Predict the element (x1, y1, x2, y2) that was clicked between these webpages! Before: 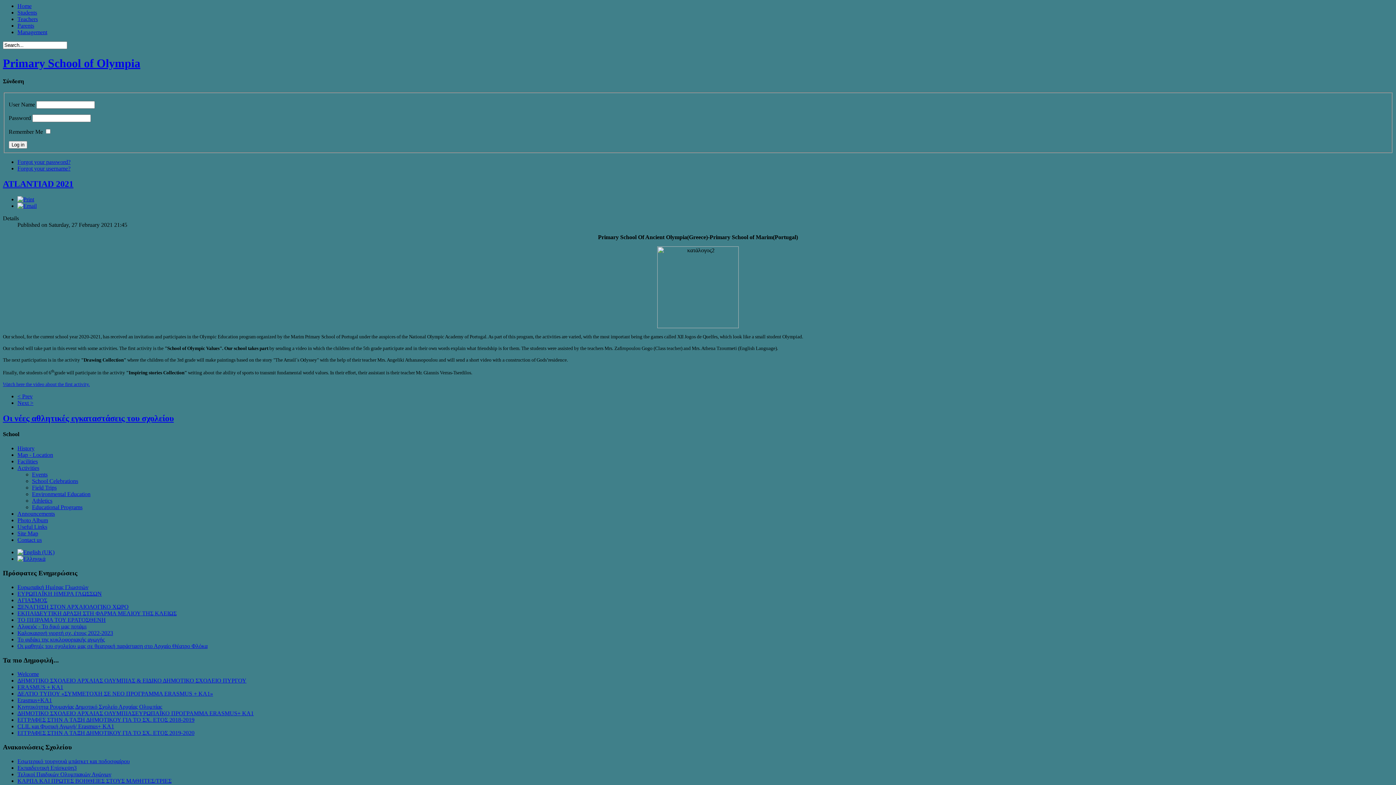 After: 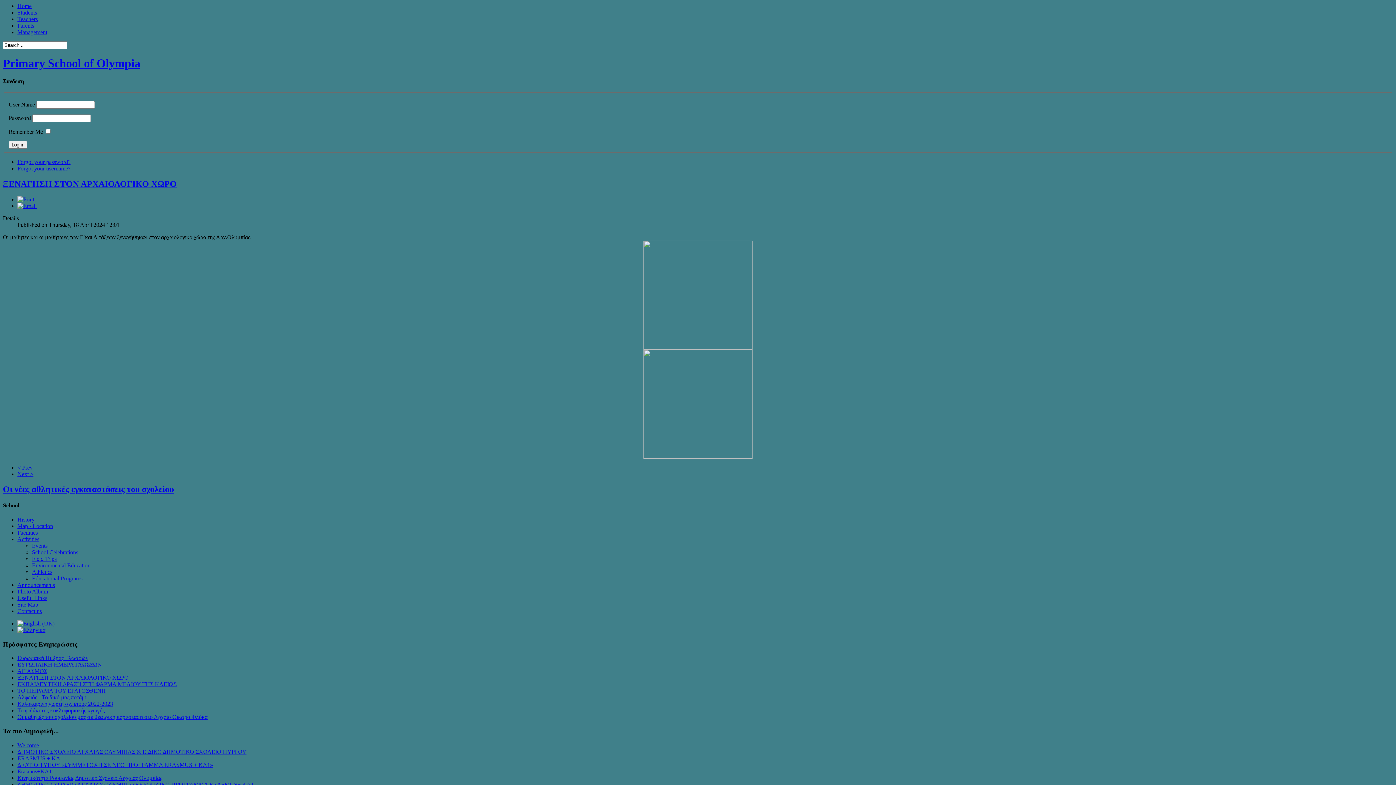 Action: label: ΞΕΝΑΓΗΣΗ ΣΤΟΝ ΑΡΧΑΙΟΛΟΓΙΚΟ ΧΩΡΟ bbox: (17, 603, 128, 610)